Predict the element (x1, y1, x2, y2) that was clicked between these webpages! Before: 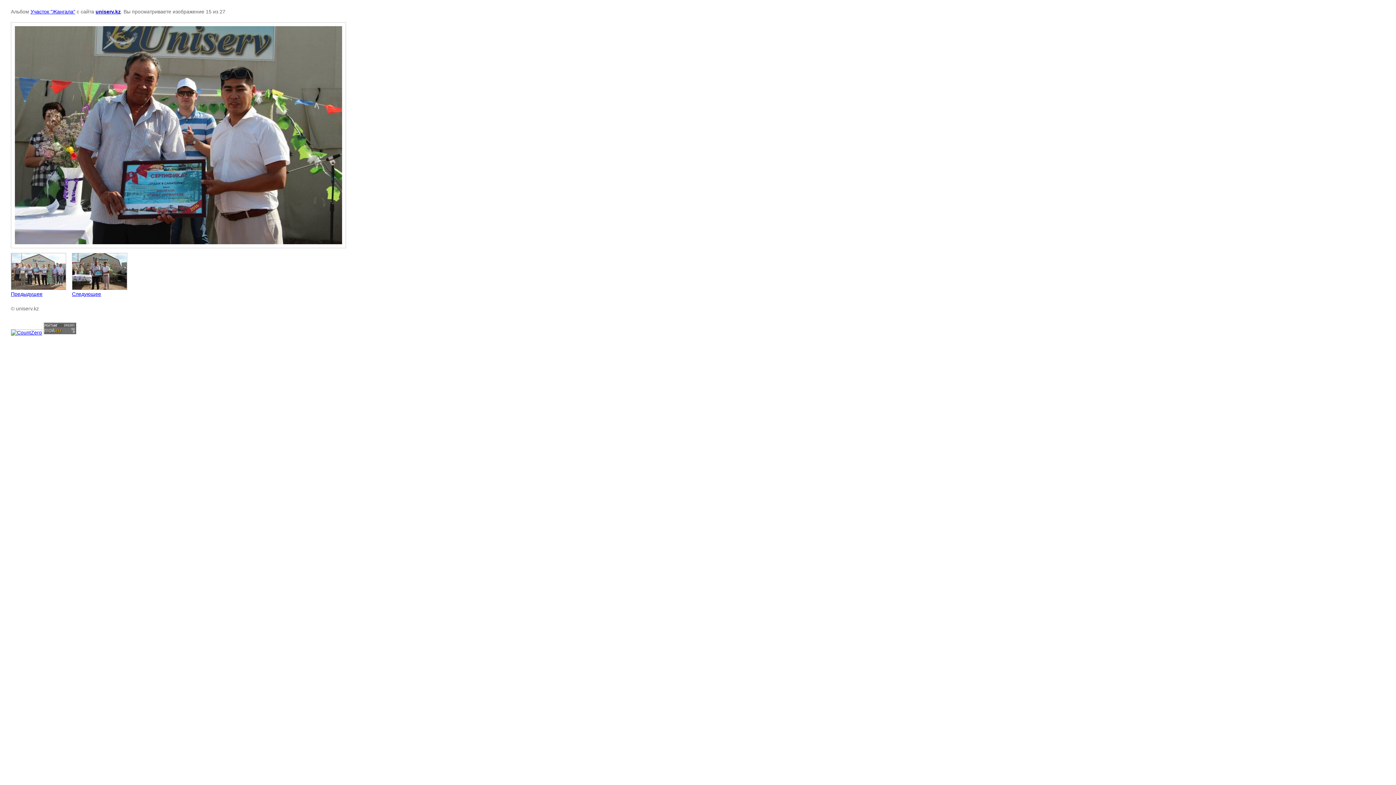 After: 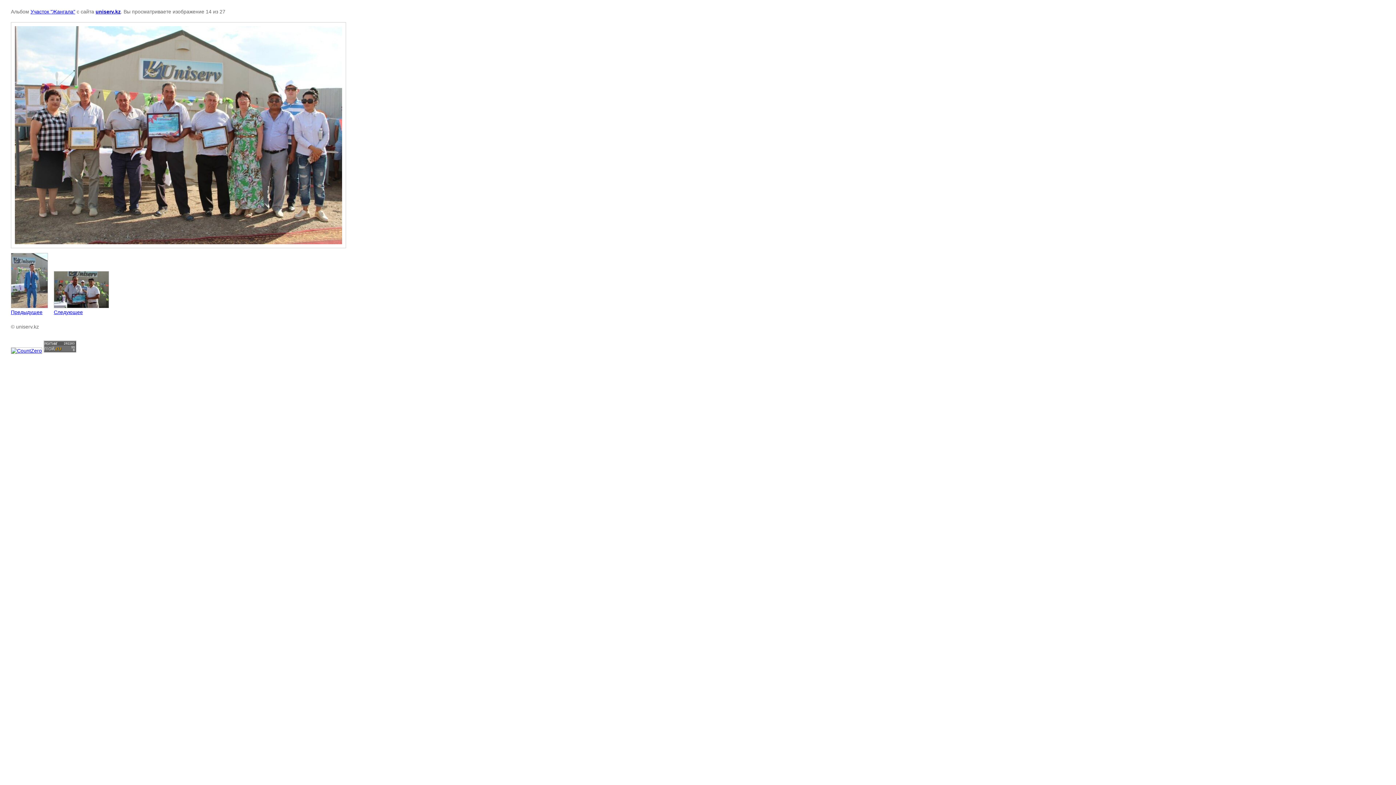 Action: bbox: (10, 253, 66, 297) label: 
Предыдущее